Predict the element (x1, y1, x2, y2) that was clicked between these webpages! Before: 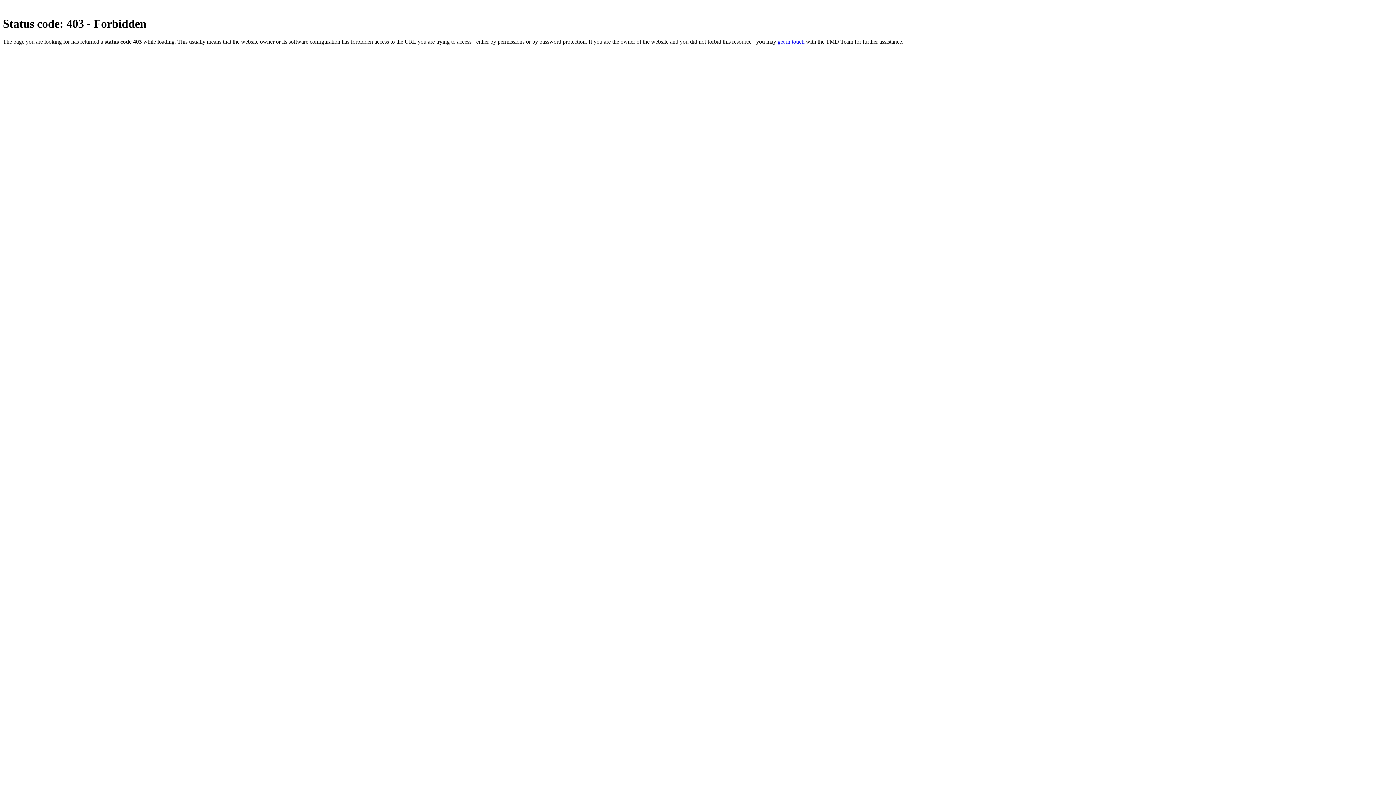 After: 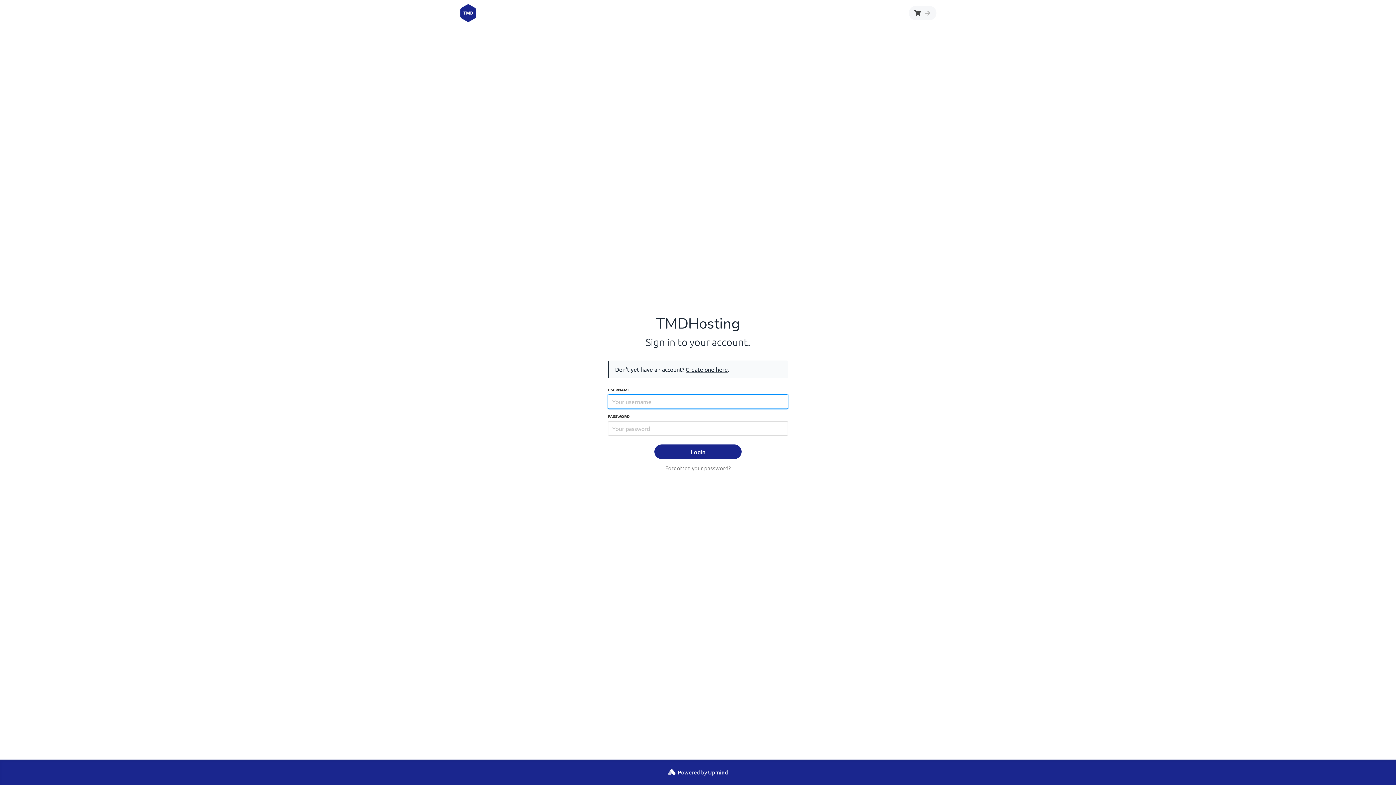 Action: label: get in touch bbox: (777, 38, 804, 44)